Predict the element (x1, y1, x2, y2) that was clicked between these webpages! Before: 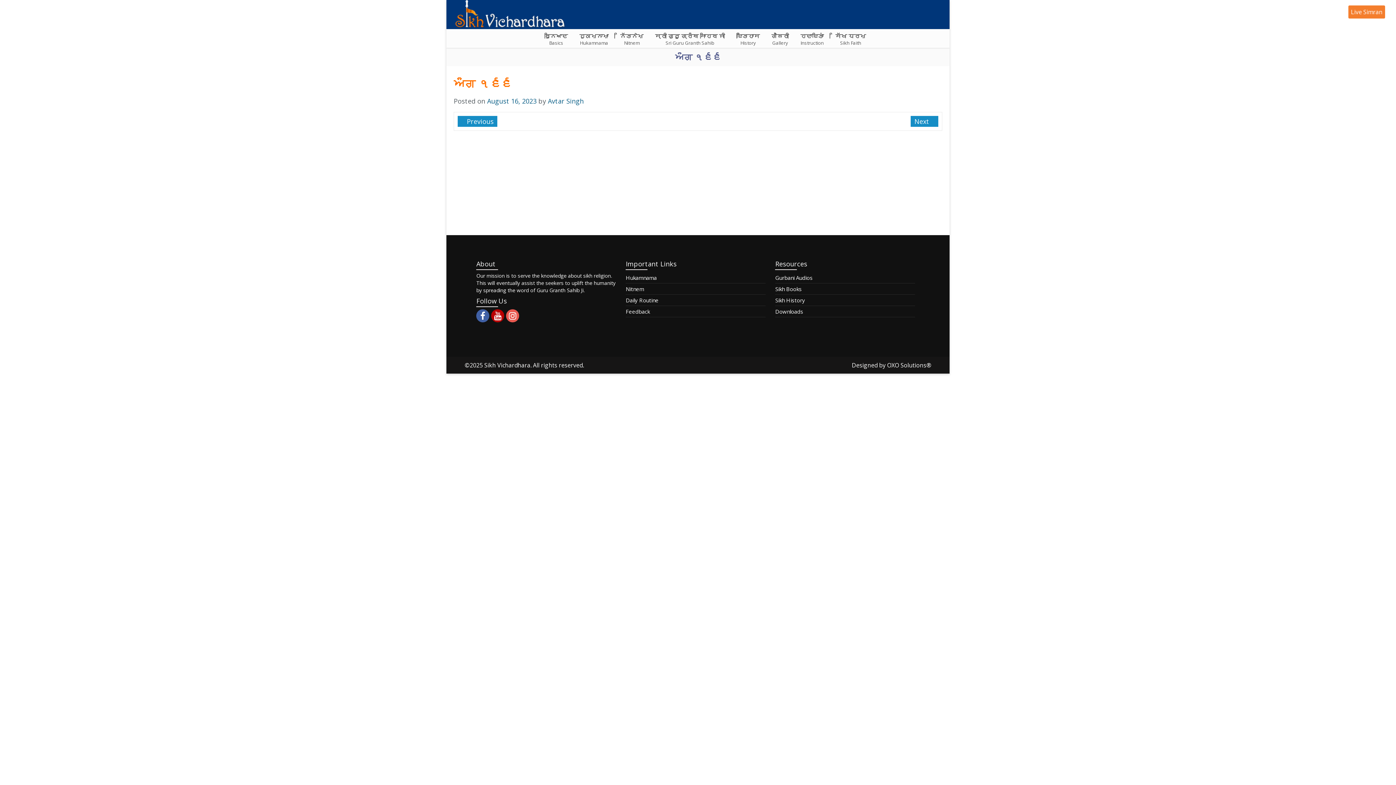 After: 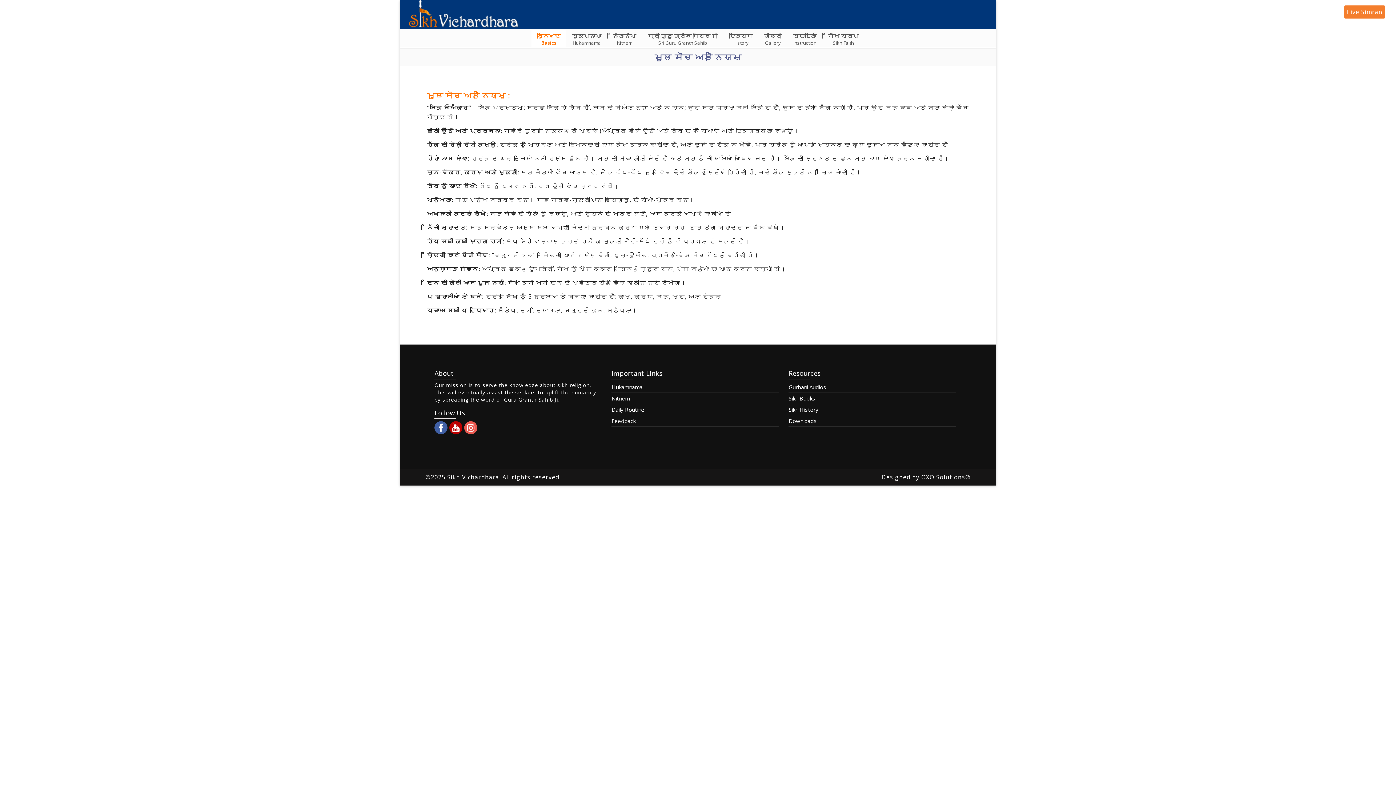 Action: label: ਬੁਨਿਆਦ
Basics bbox: (538, 29, 573, 47)